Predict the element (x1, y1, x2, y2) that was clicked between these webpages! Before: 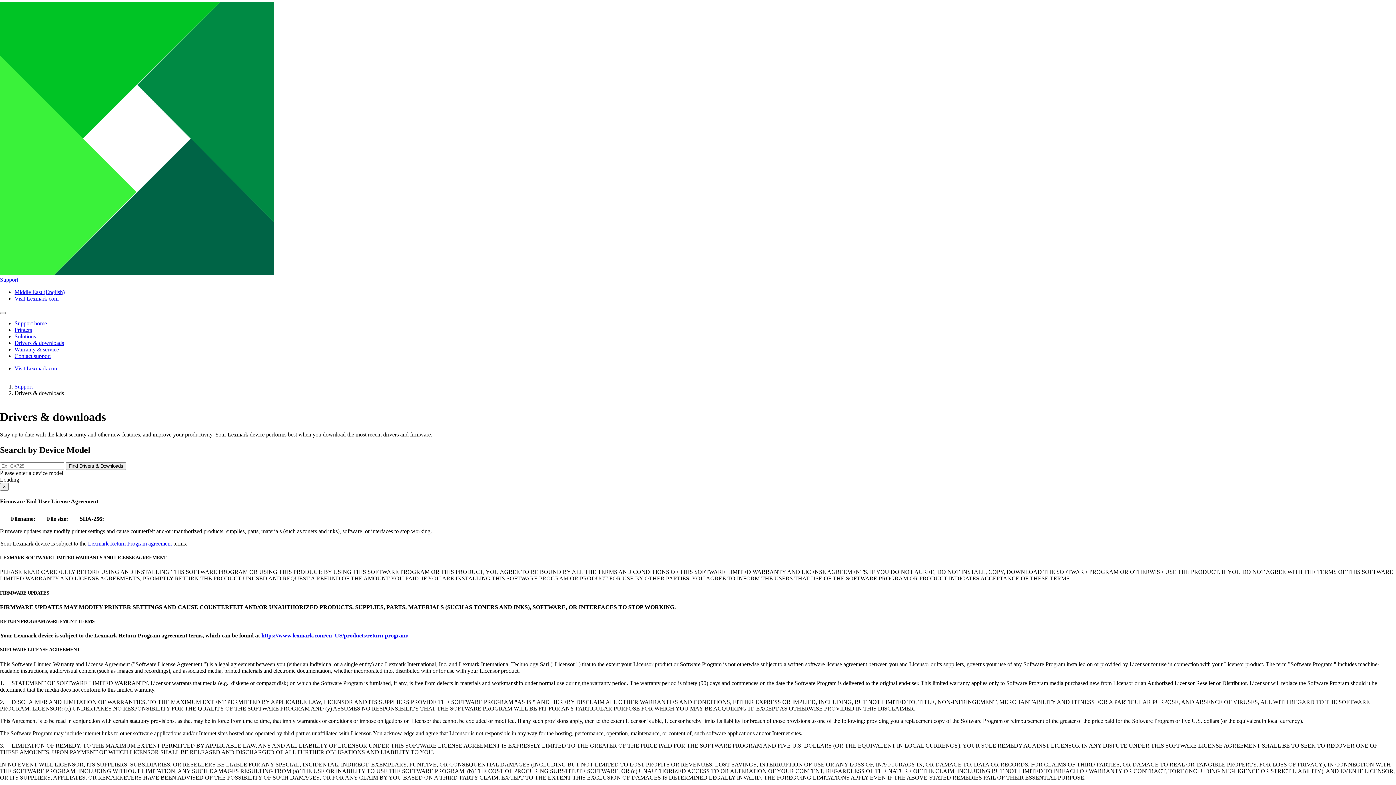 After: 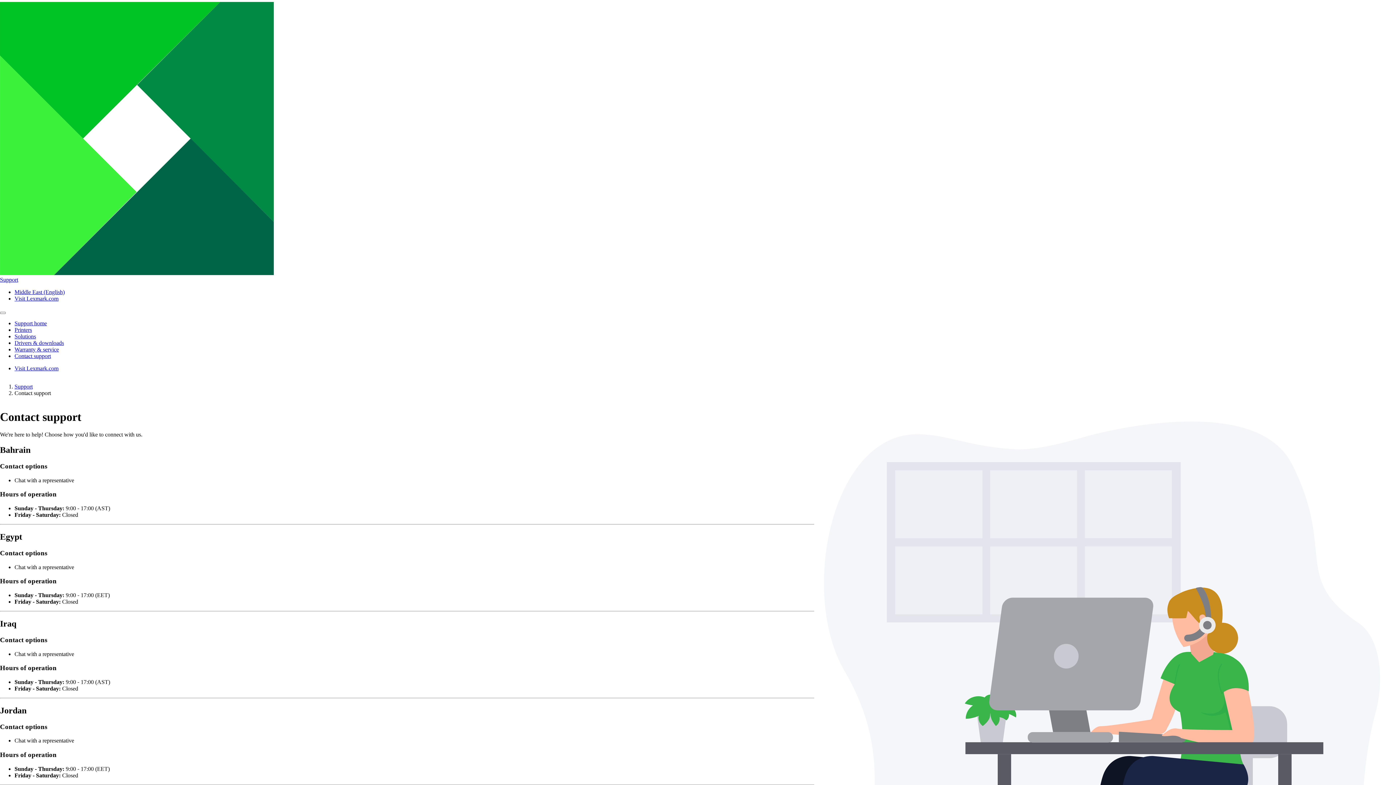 Action: label: Contact support bbox: (14, 353, 50, 359)